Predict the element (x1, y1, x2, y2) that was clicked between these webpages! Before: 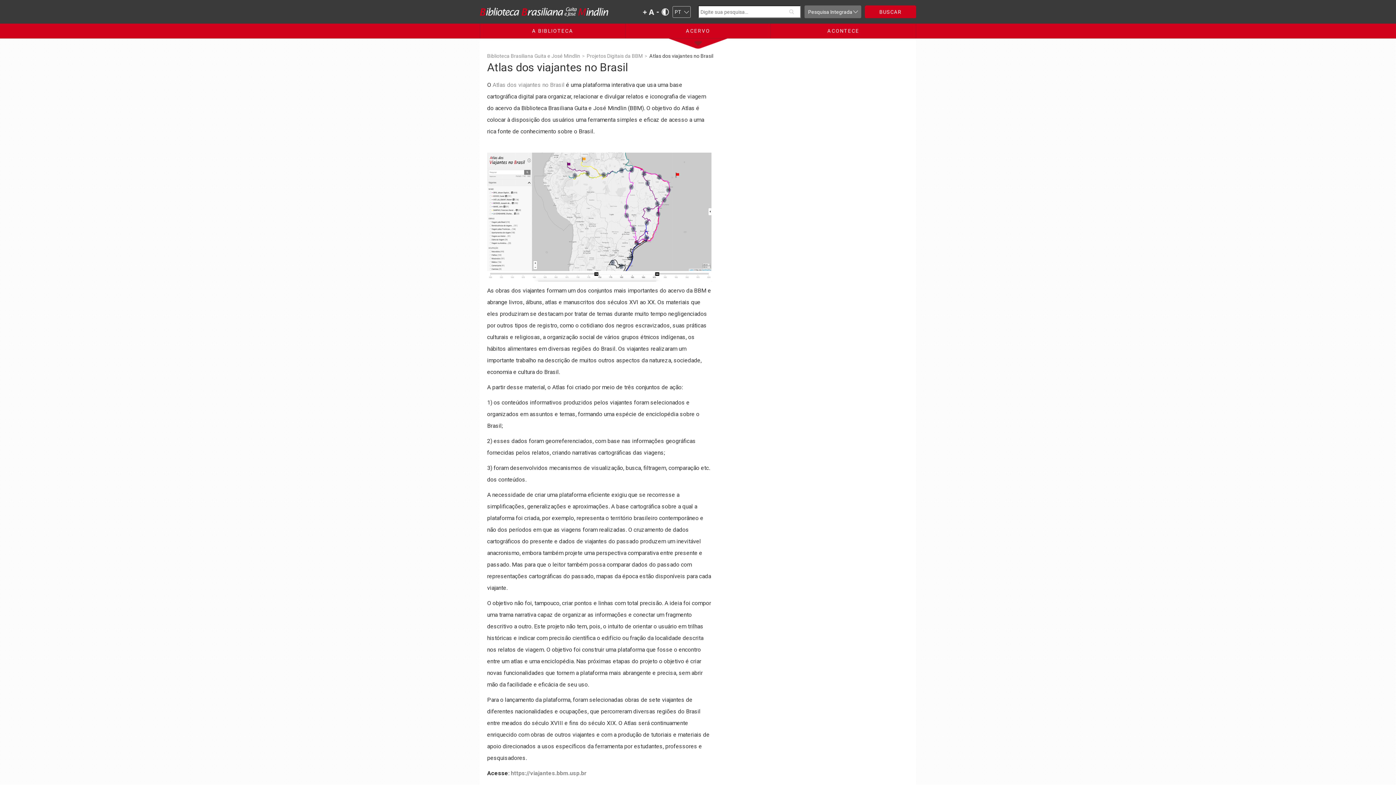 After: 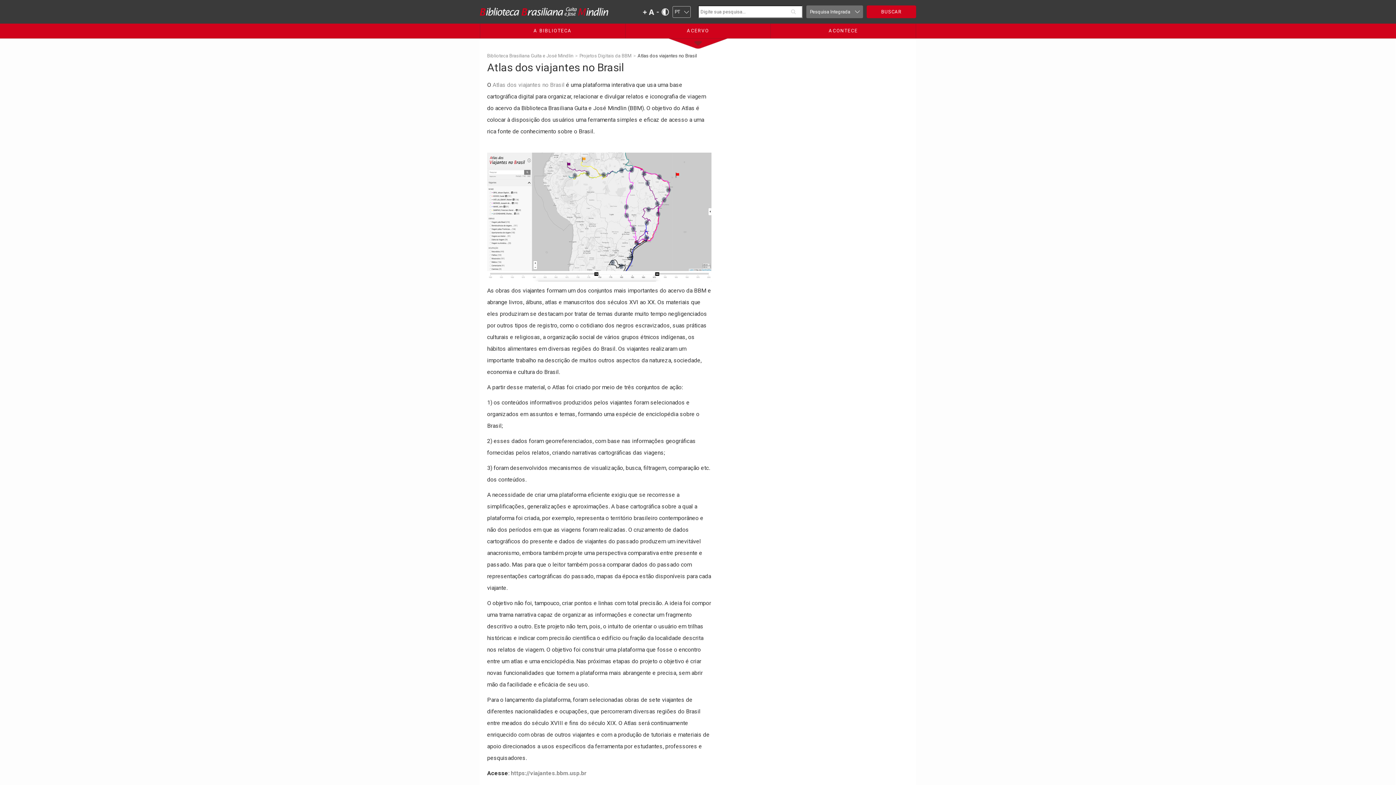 Action: bbox: (656, 8, 658, 15)